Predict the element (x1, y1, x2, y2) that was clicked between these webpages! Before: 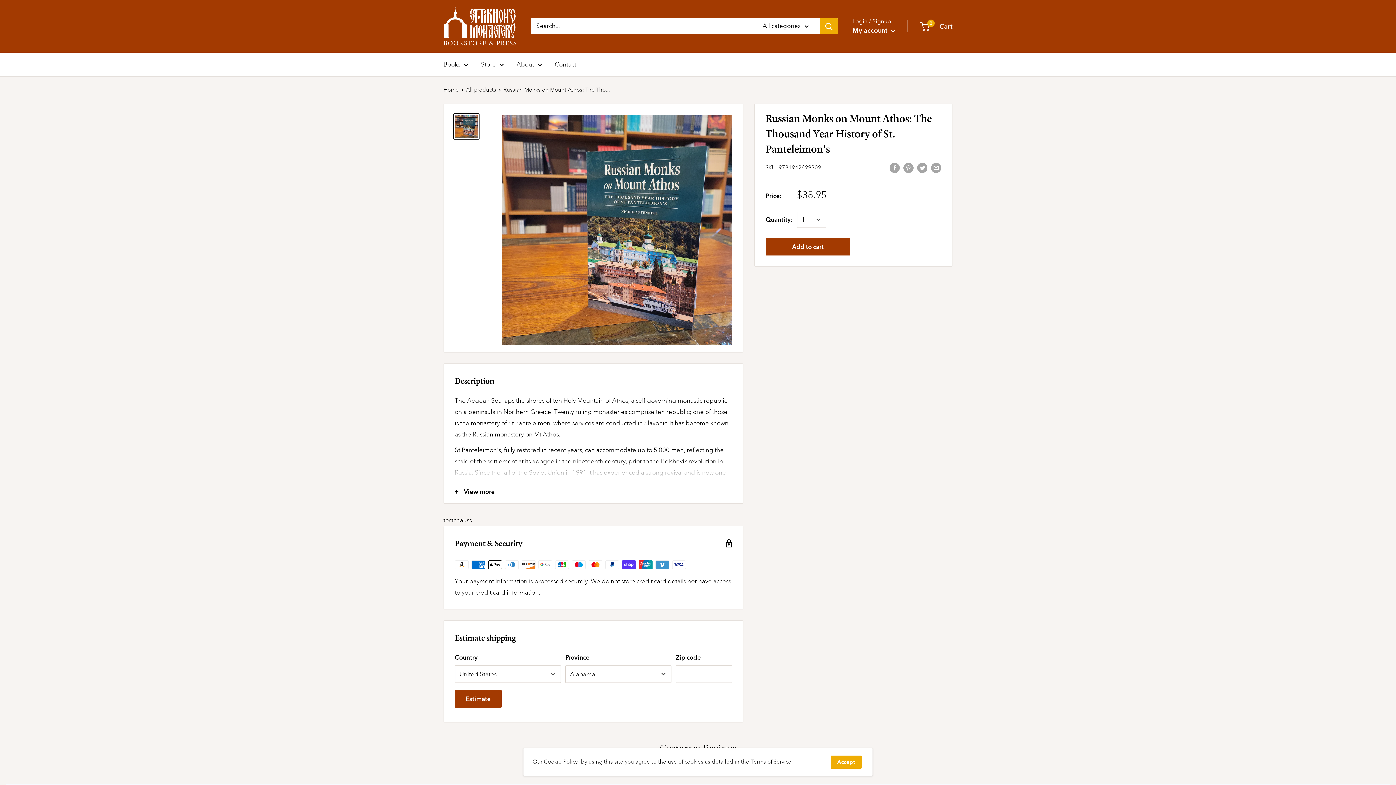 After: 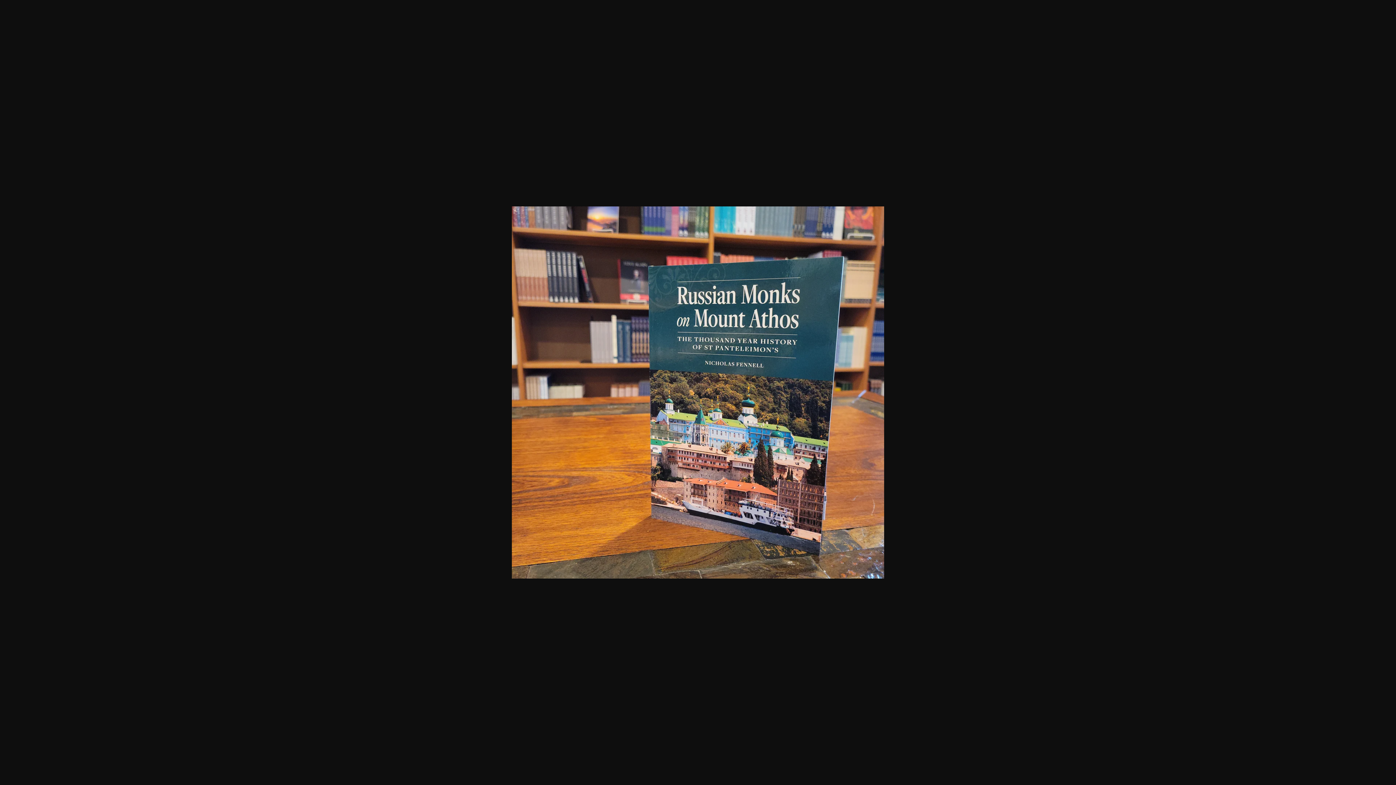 Action: bbox: (453, 113, 479, 139)